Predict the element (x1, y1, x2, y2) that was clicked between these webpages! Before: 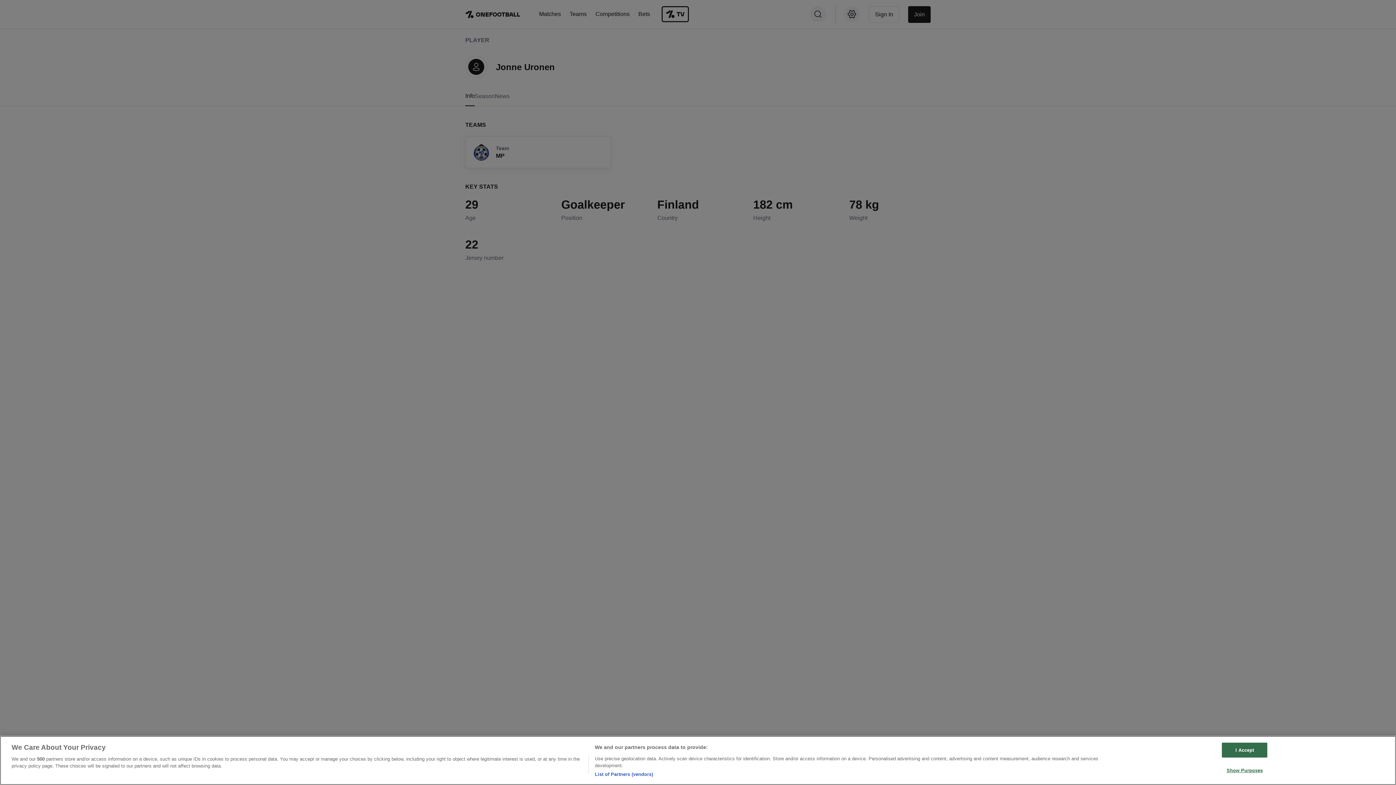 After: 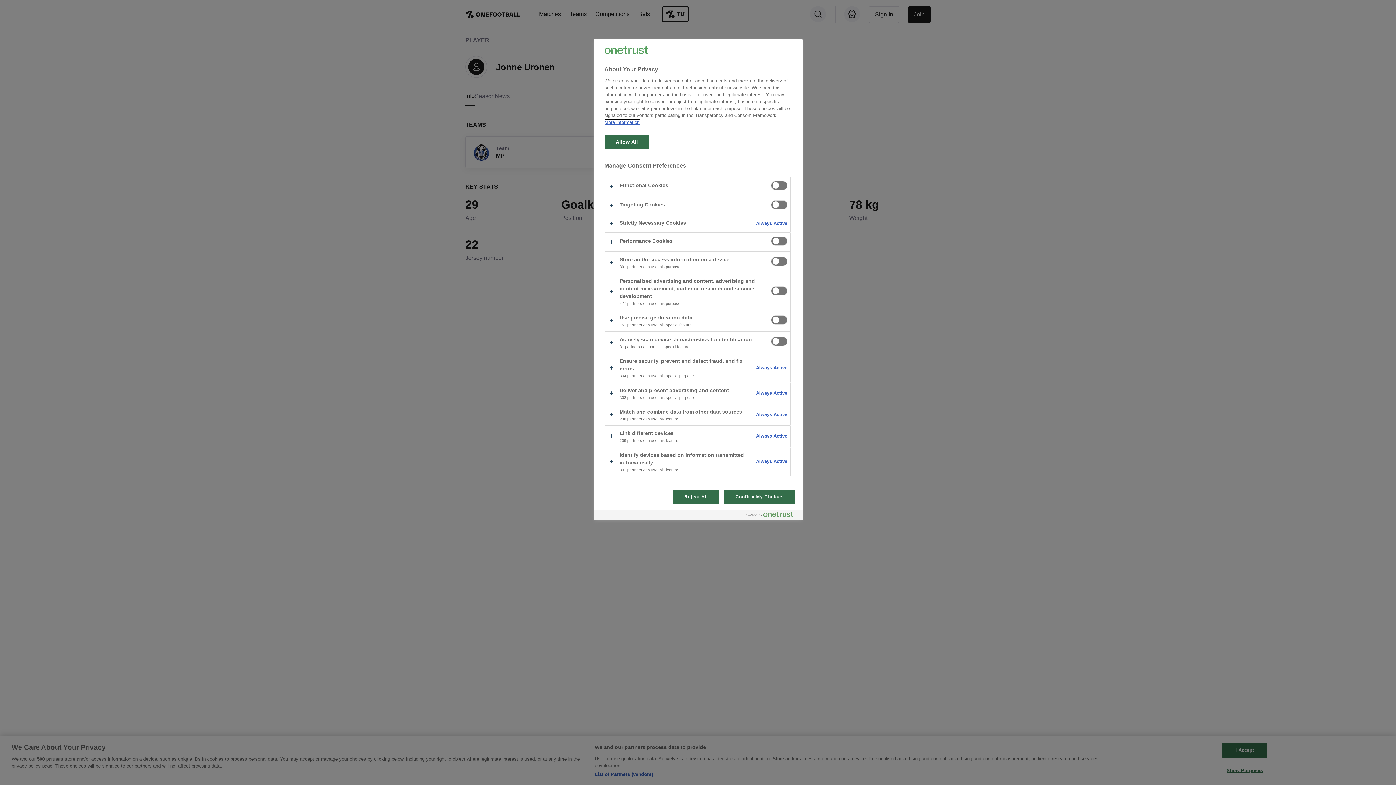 Action: label: Show Purposes bbox: (1222, 763, 1267, 777)